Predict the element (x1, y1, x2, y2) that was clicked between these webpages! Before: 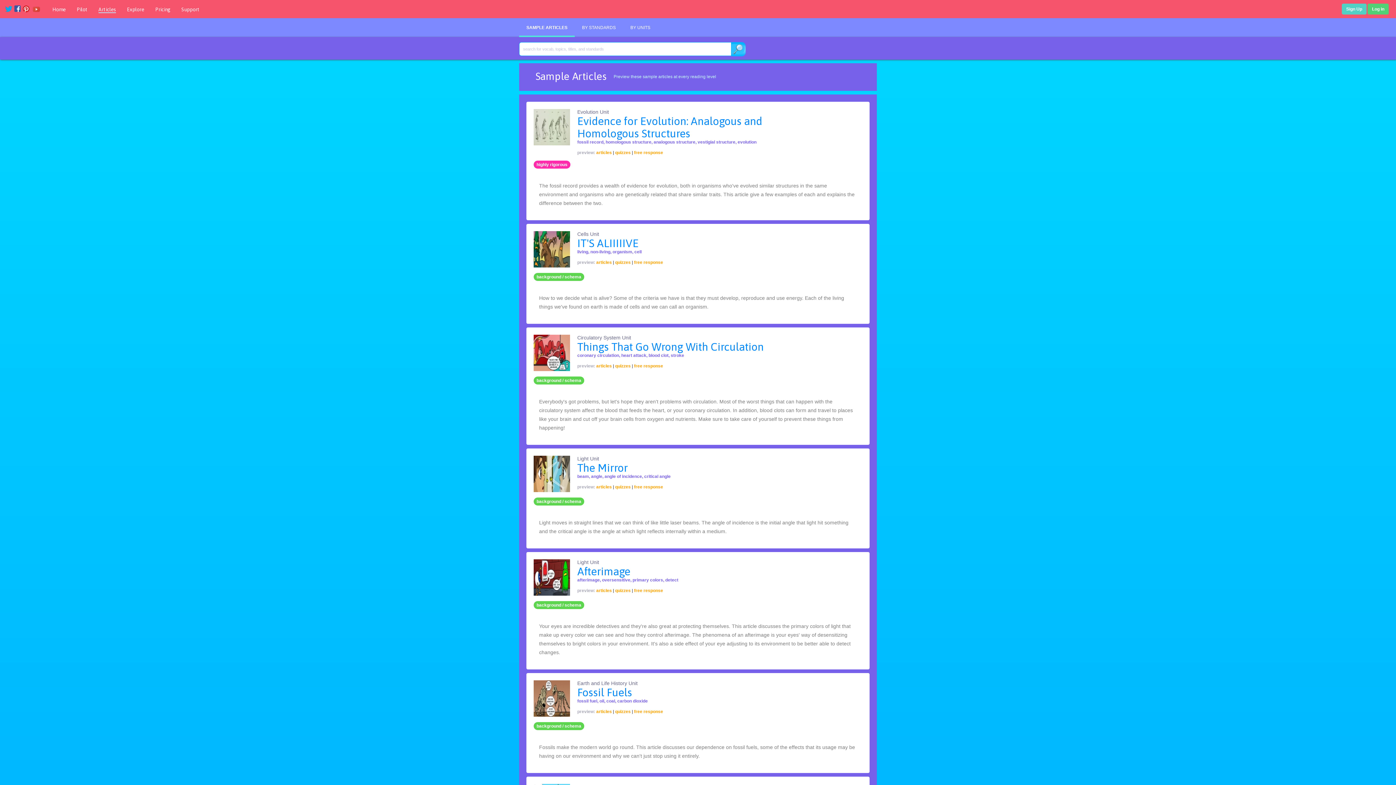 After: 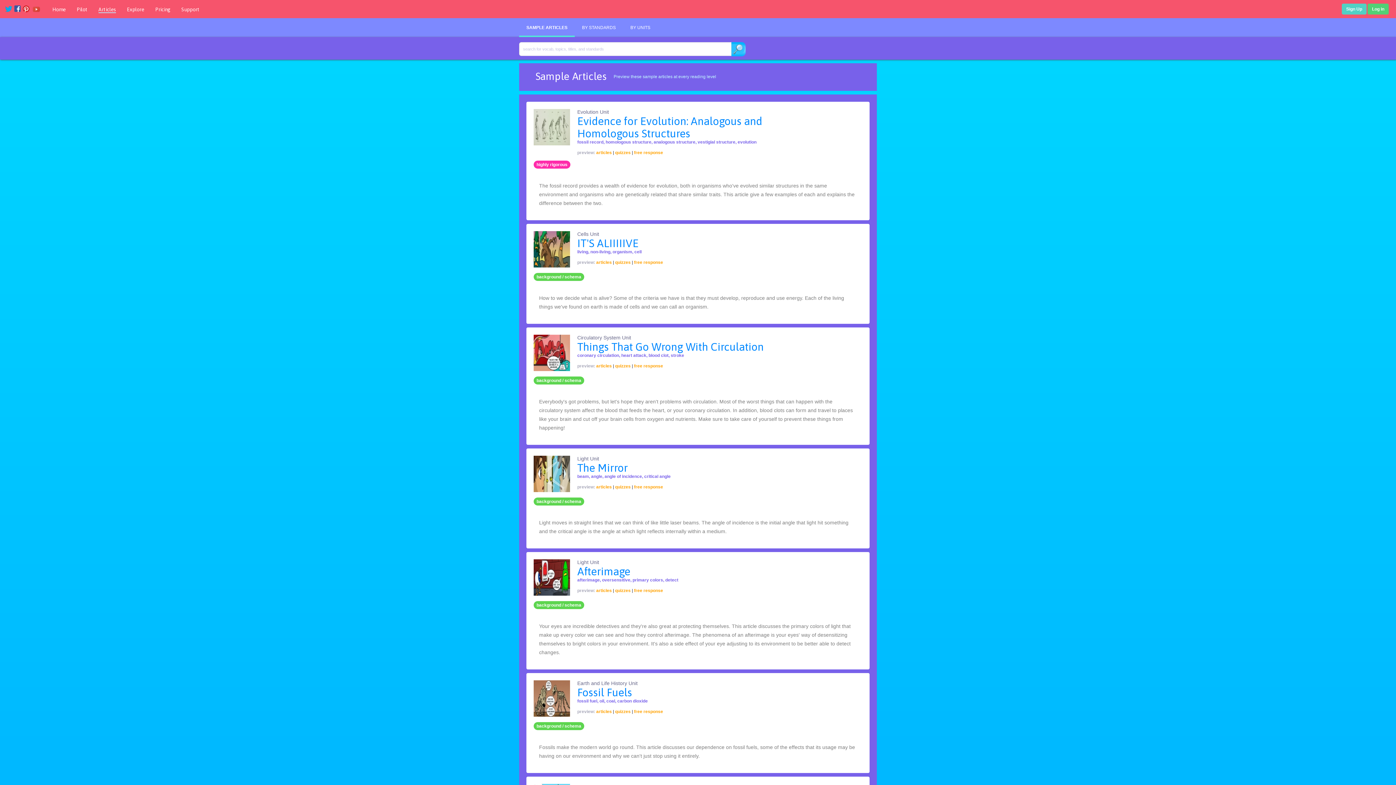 Action: bbox: (634, 150, 663, 155) label: free response